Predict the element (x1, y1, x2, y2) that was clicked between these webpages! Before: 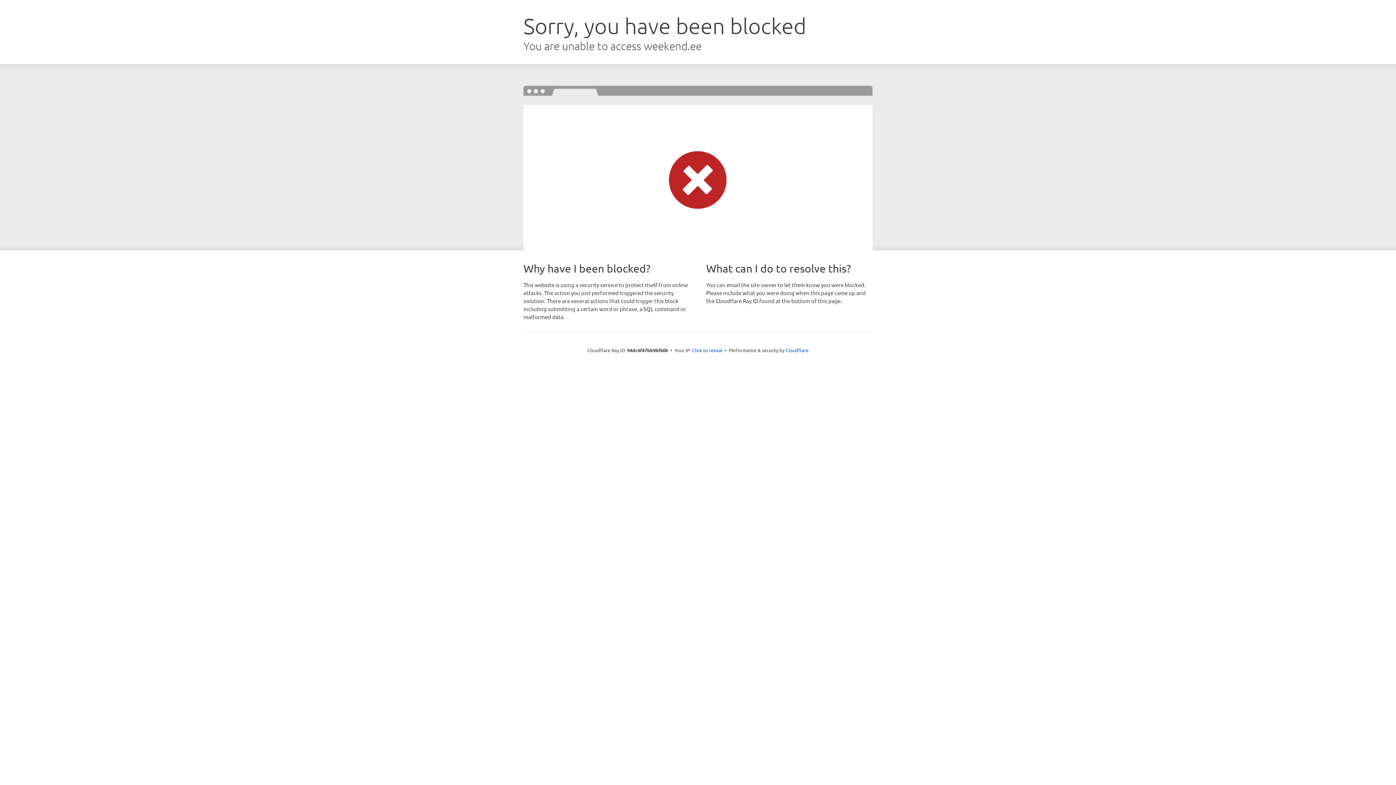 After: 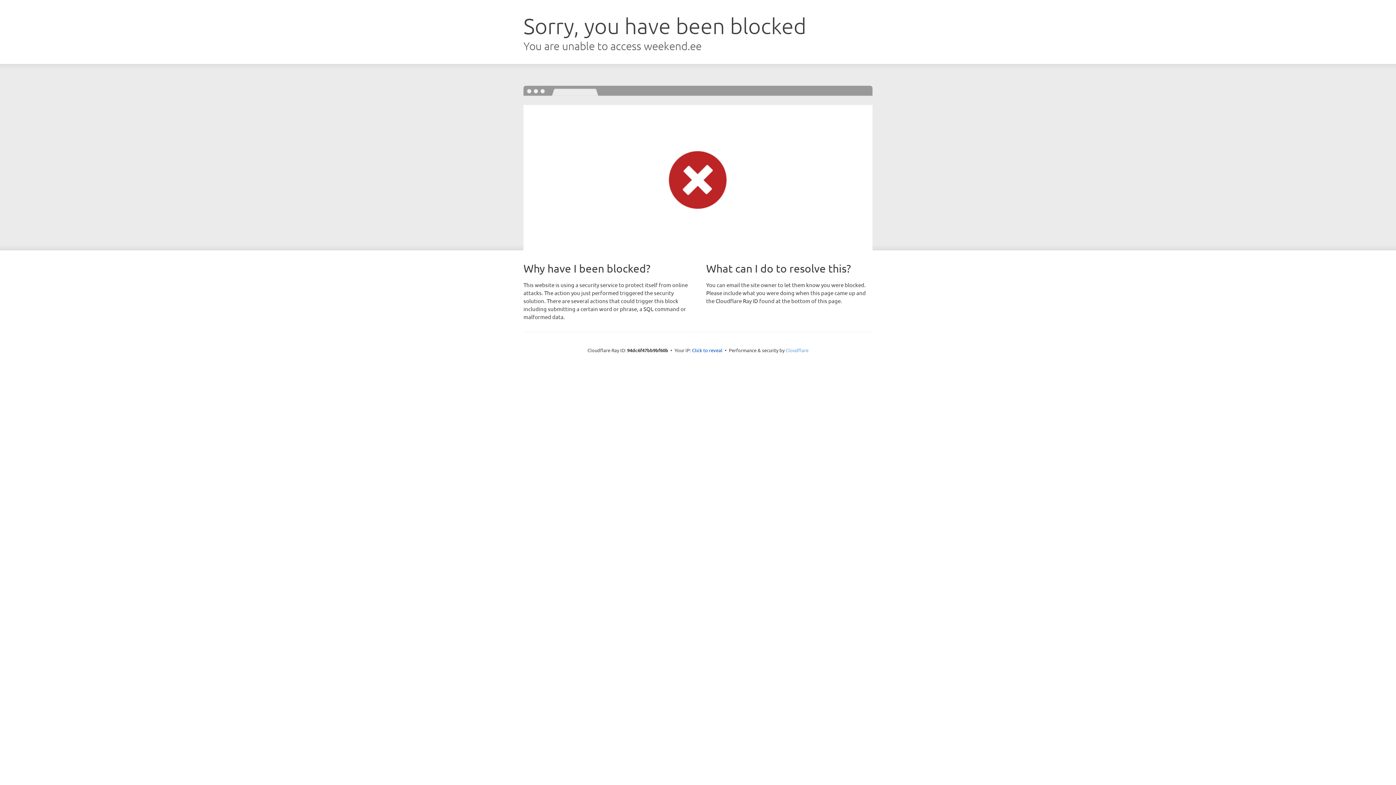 Action: label: Cloudflare bbox: (785, 347, 808, 353)